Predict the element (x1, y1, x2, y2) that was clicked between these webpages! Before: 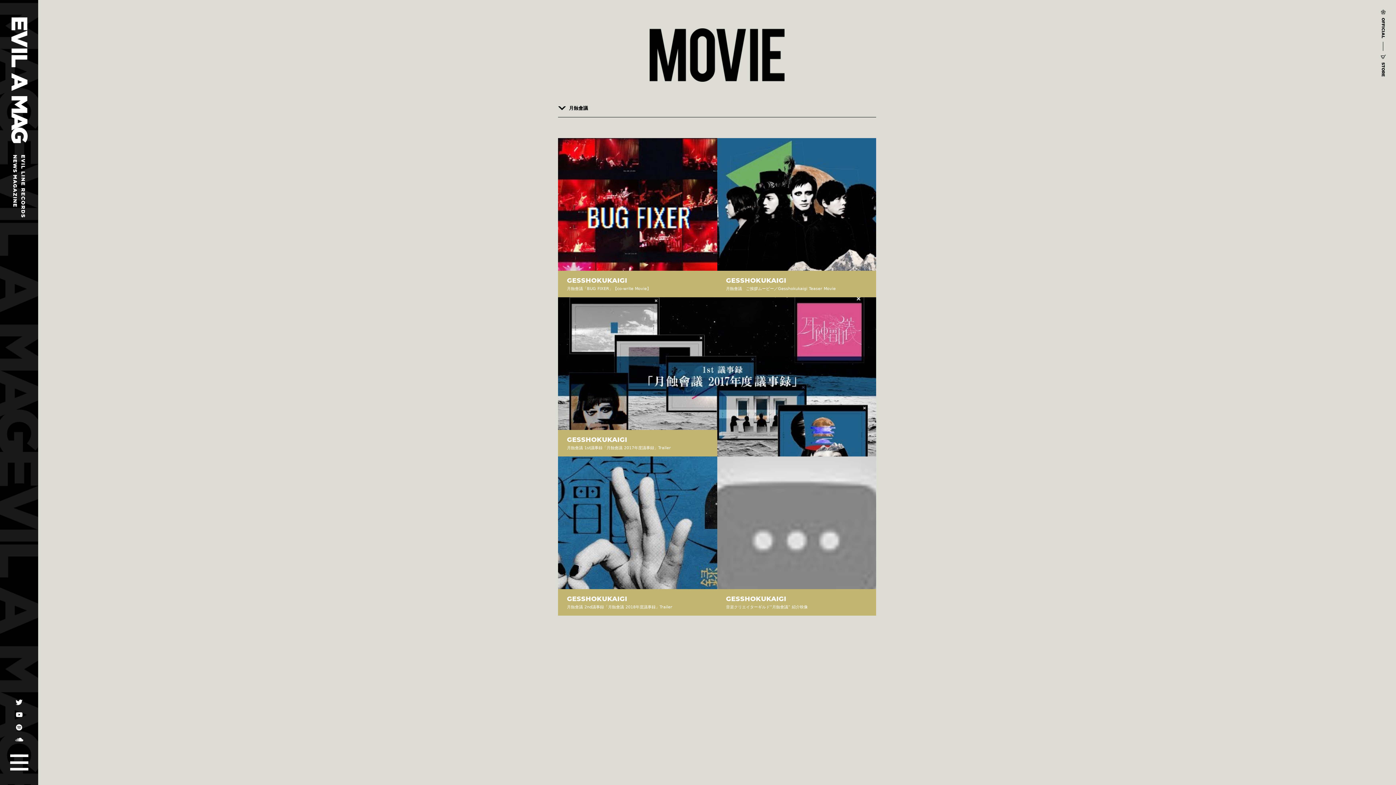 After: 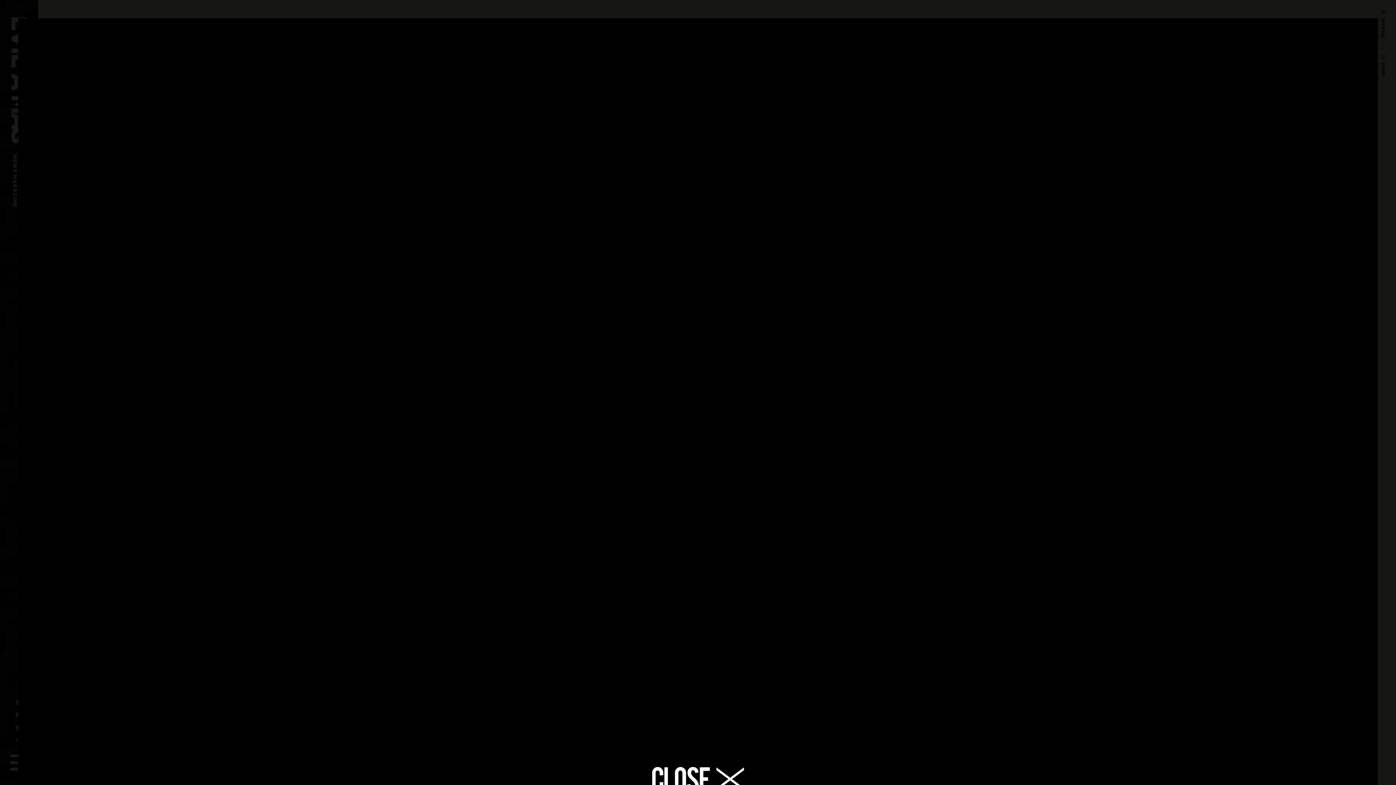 Action: label: GESSHOKUKAIGI
月蝕會議 1st議事録「月蝕會議 2017年度議事録」Trailer bbox: (558, 297, 876, 456)